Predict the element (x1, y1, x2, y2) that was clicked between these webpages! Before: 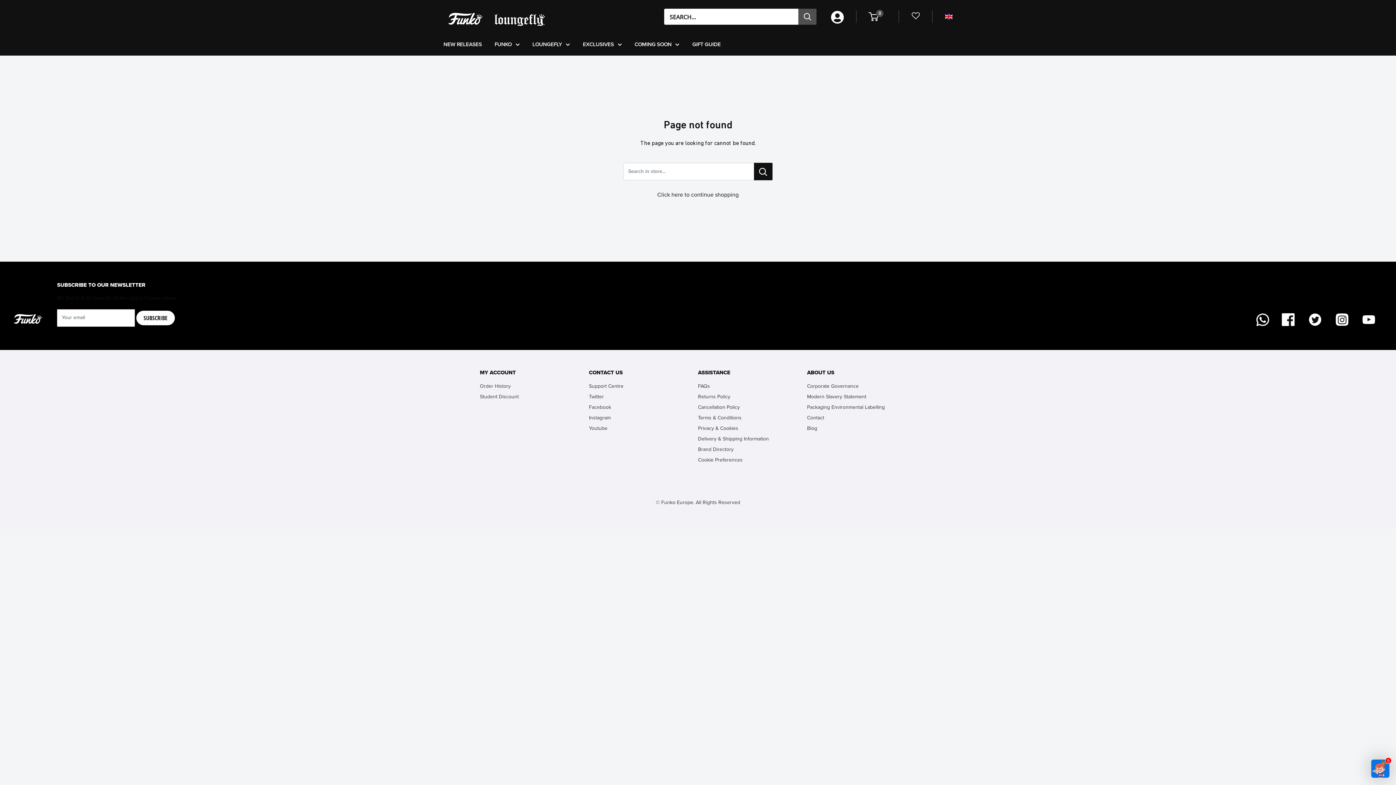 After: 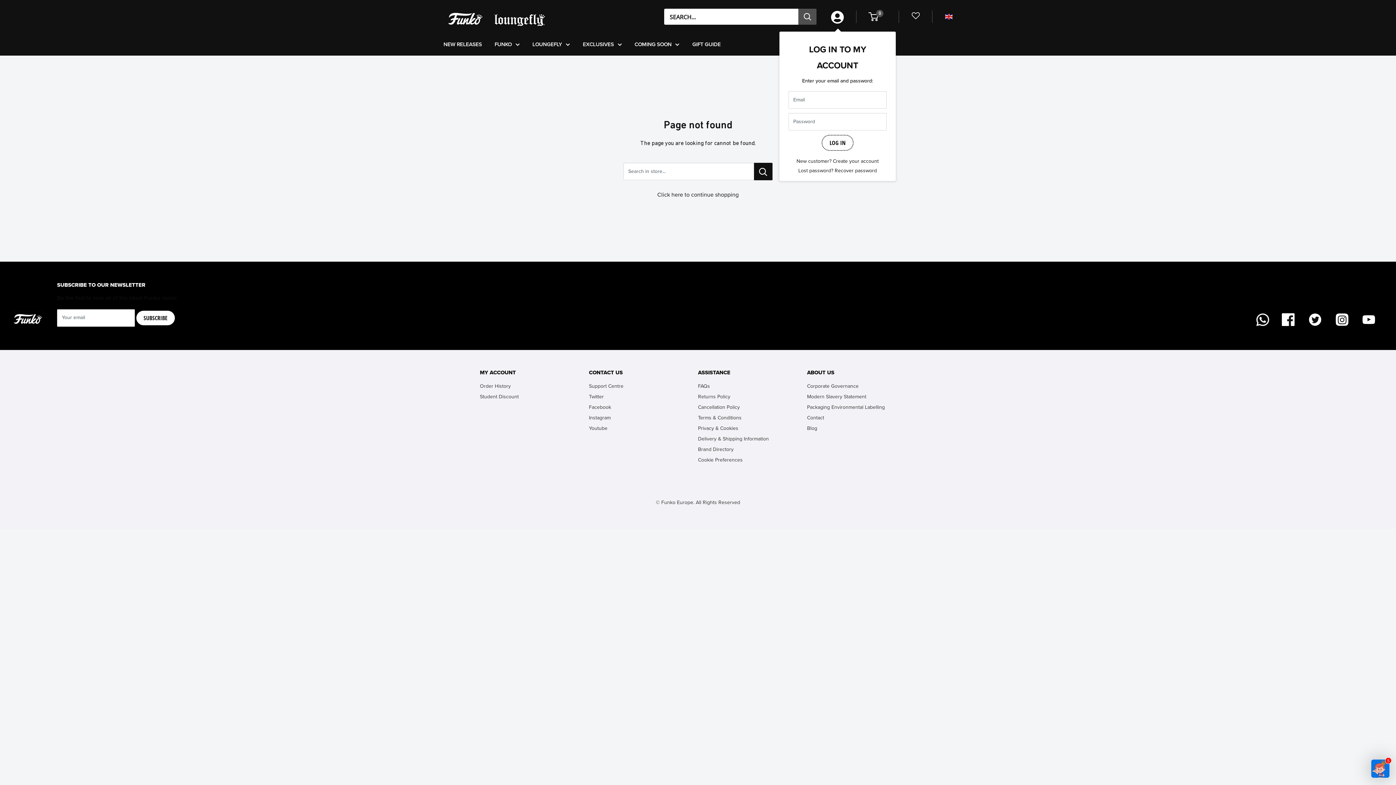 Action: bbox: (831, 6, 844, 26)